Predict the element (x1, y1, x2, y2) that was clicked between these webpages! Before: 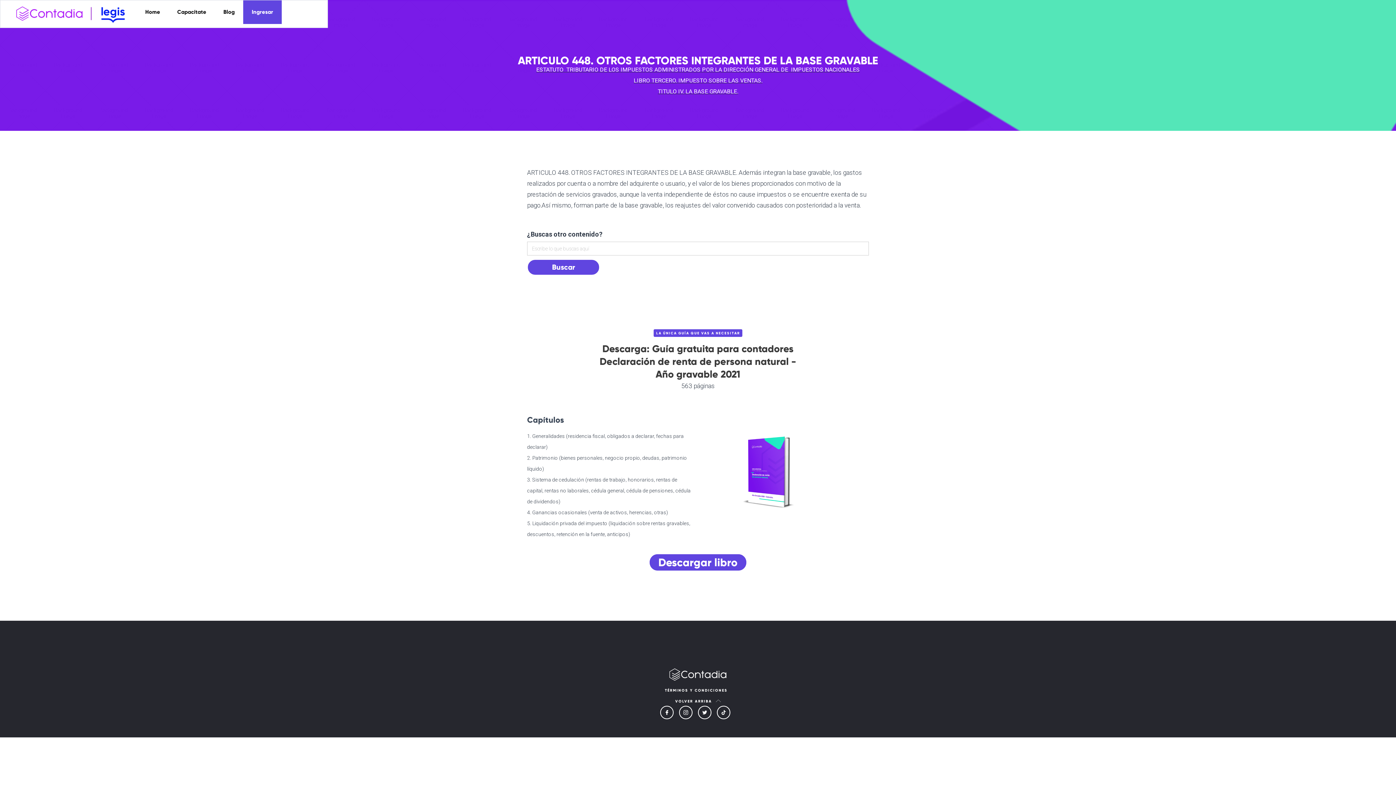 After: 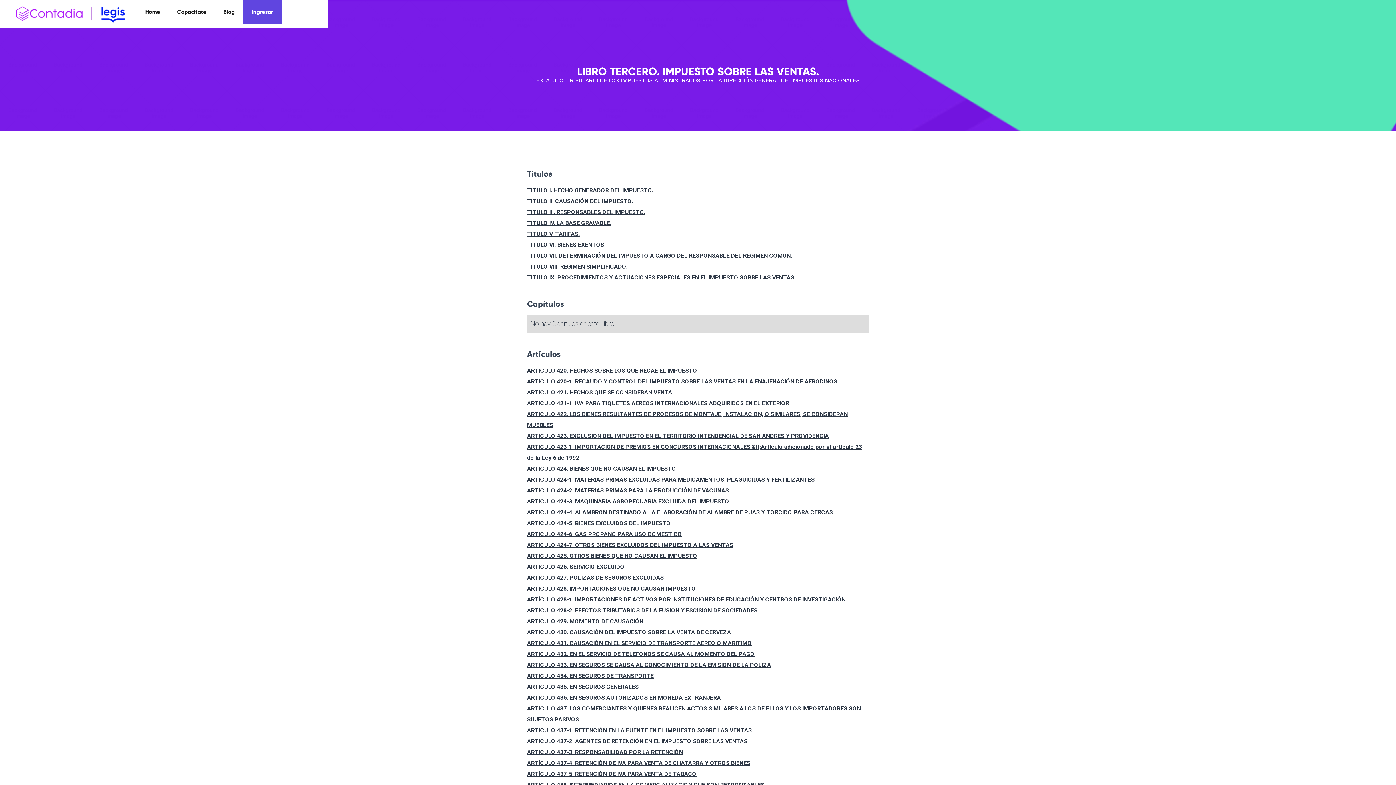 Action: bbox: (633, 77, 762, 88) label: LIBRO TERCERO. IMPUESTO SOBRE LAS VENTAS.